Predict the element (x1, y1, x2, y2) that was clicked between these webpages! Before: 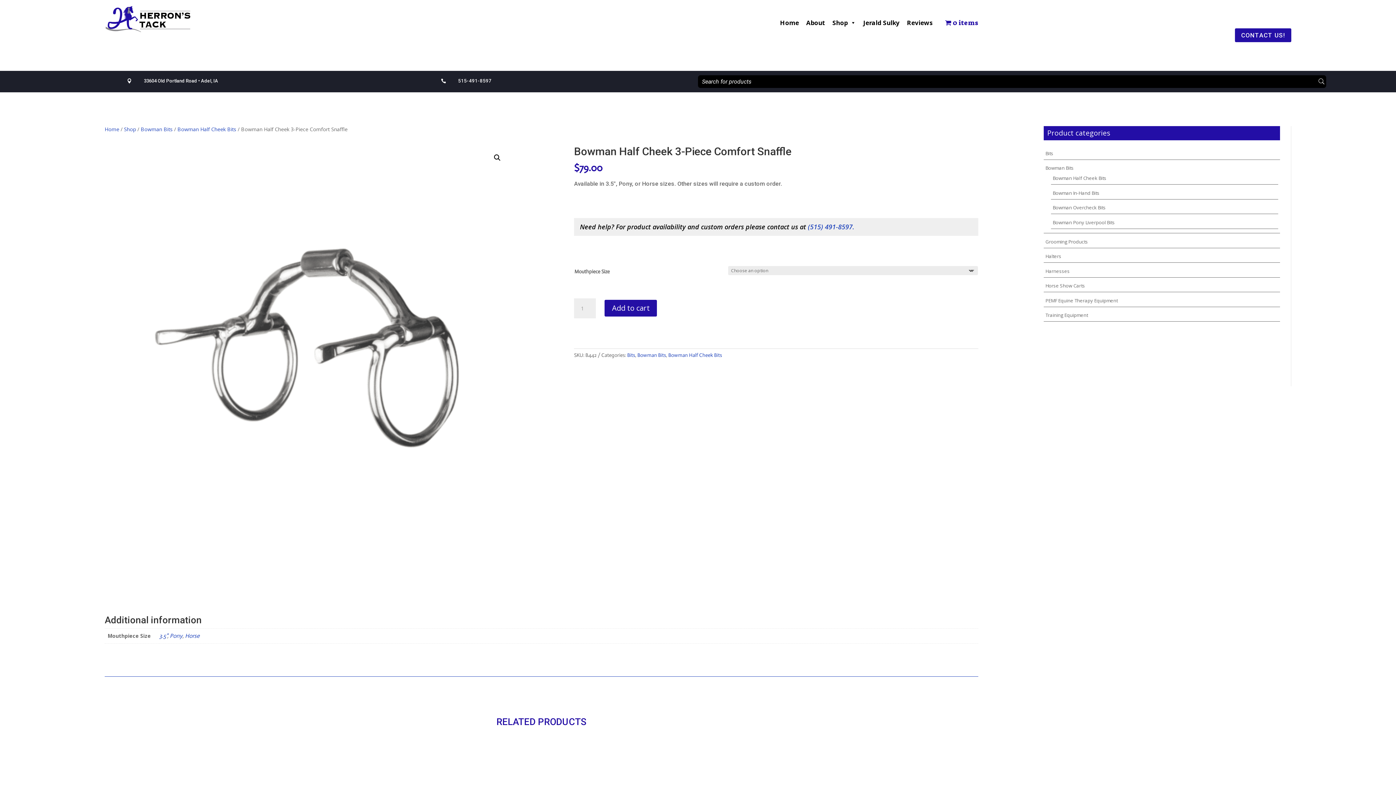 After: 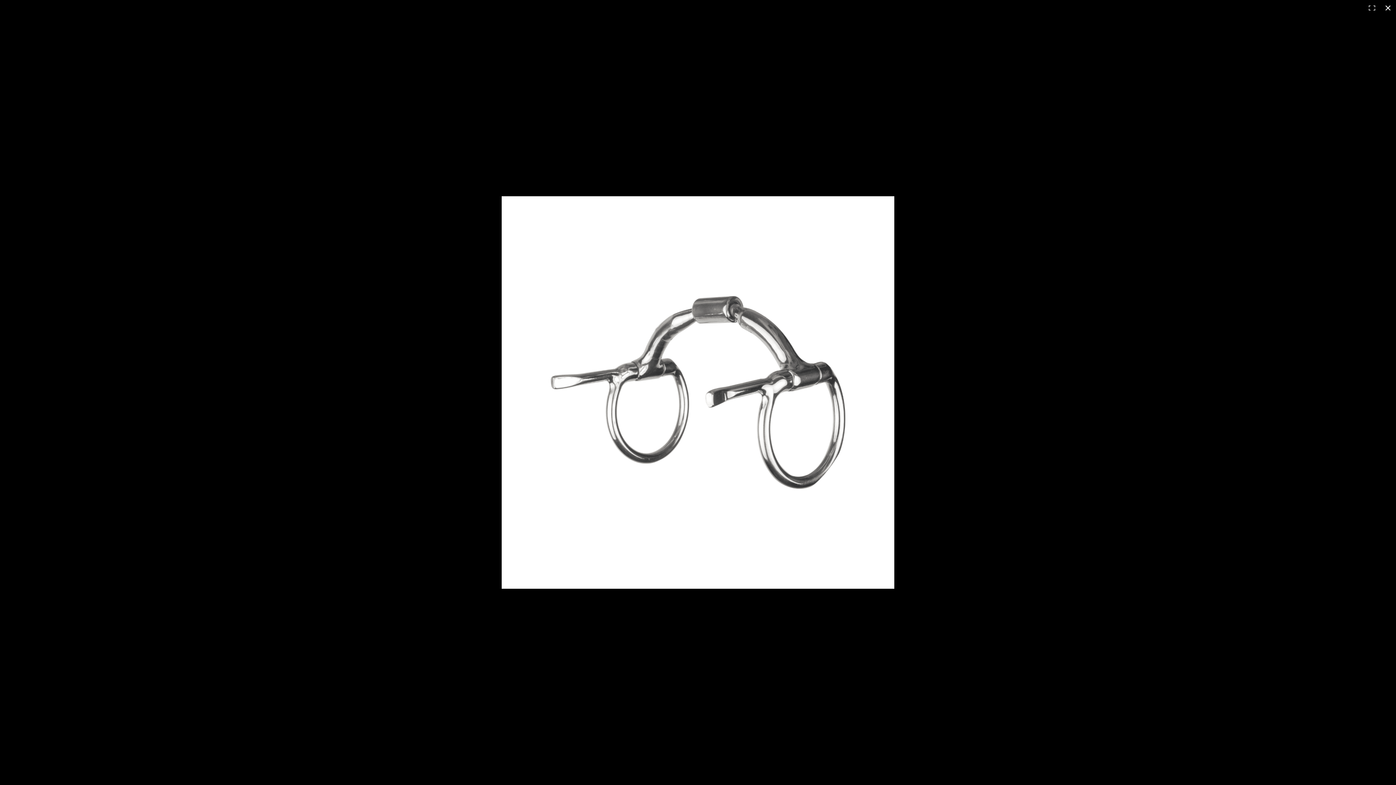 Action: bbox: (490, 151, 503, 164) label: View full-screen image gallery